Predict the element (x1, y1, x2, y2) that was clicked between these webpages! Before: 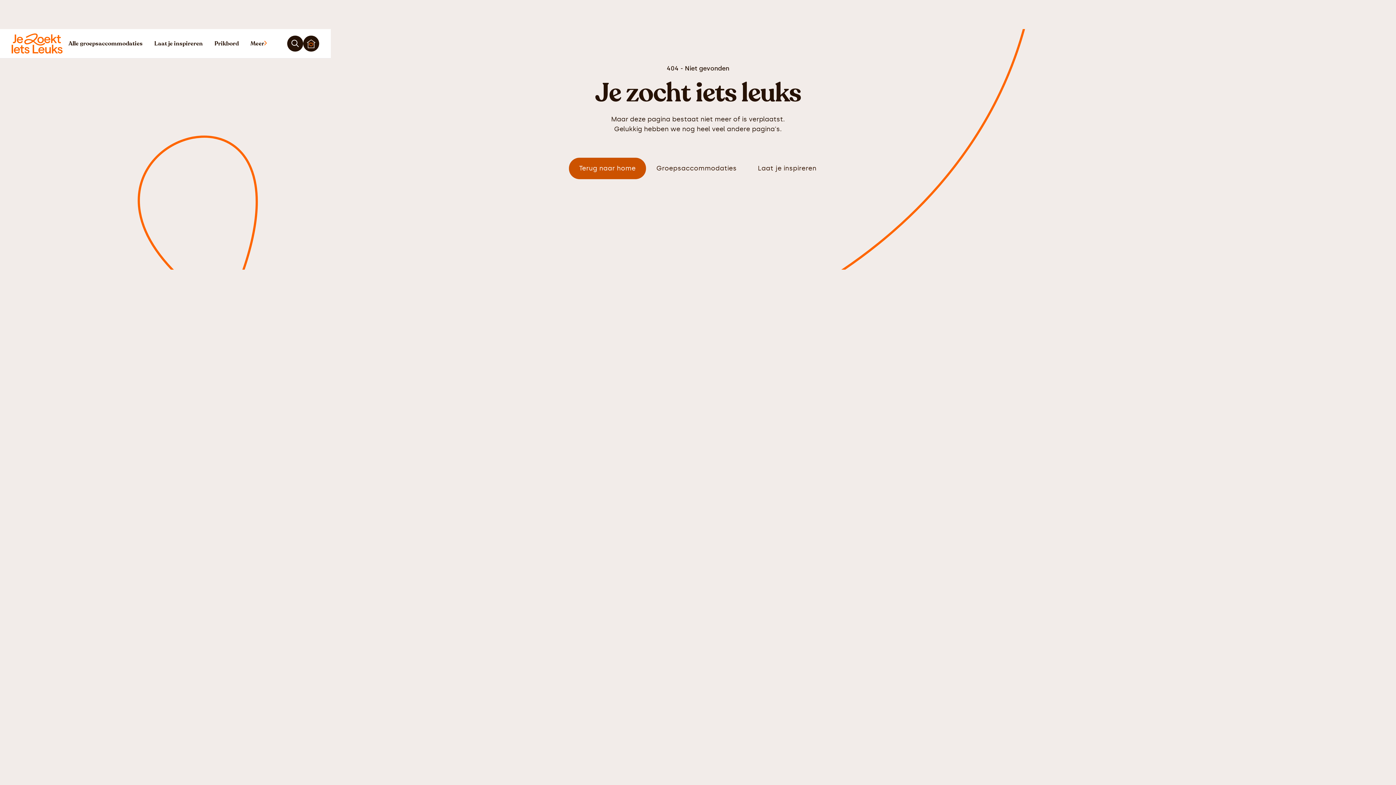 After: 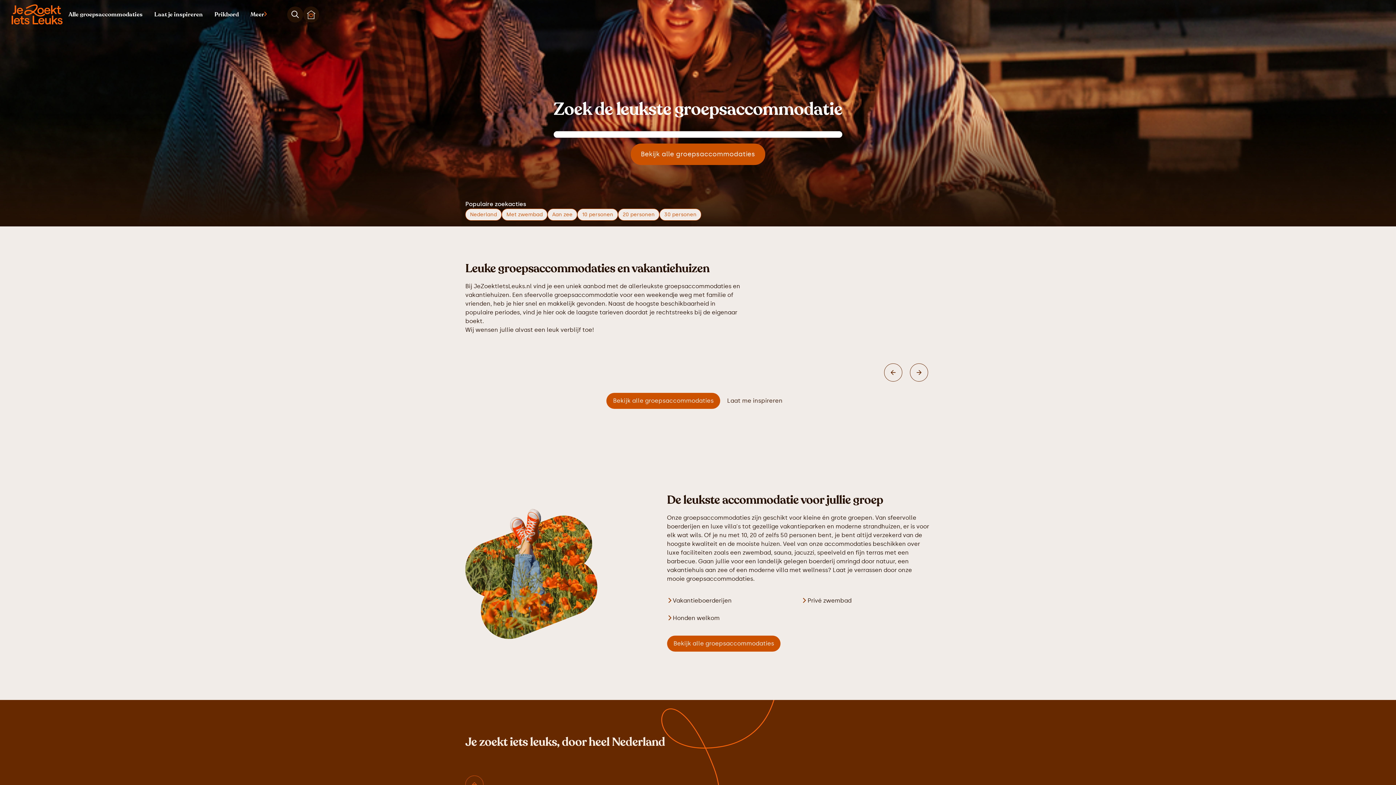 Action: label: home bbox: (11, 33, 62, 53)